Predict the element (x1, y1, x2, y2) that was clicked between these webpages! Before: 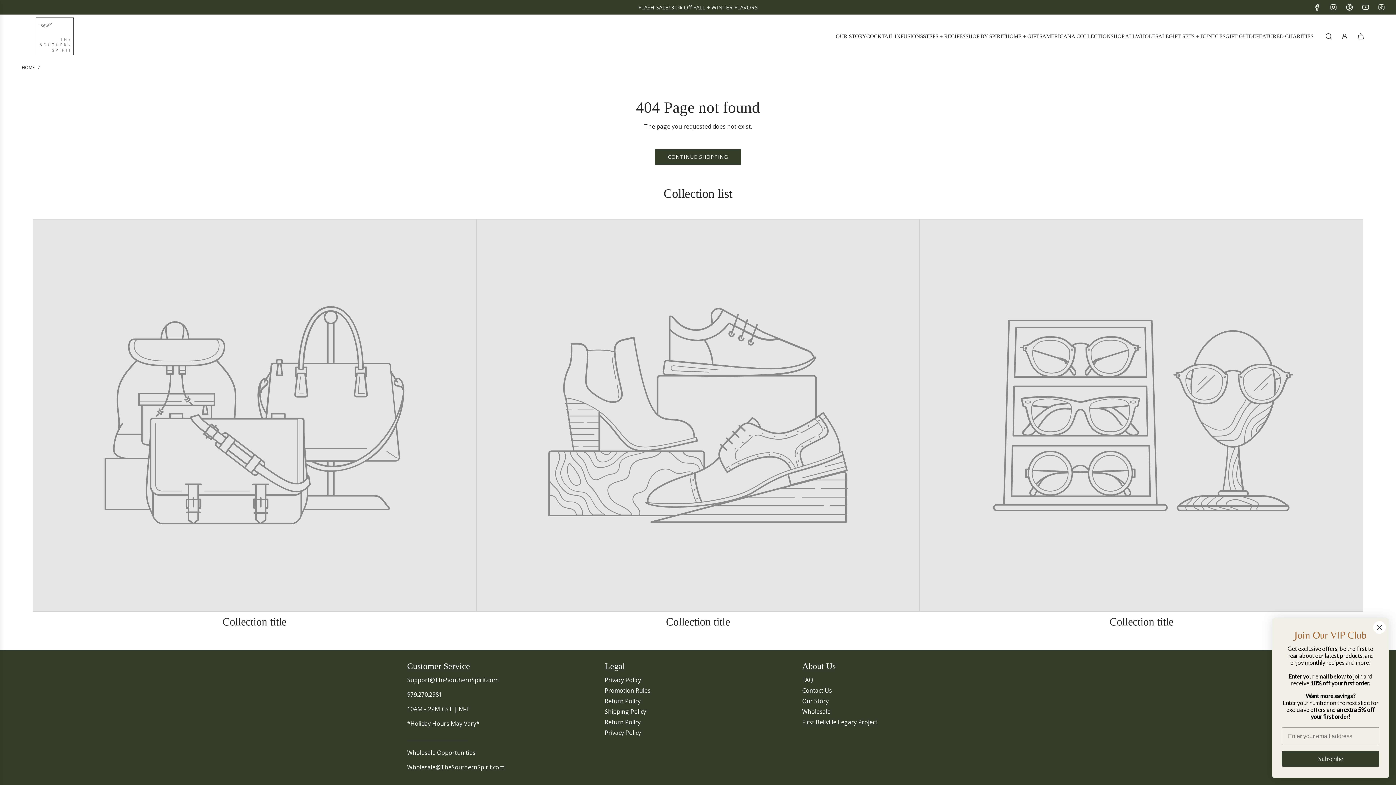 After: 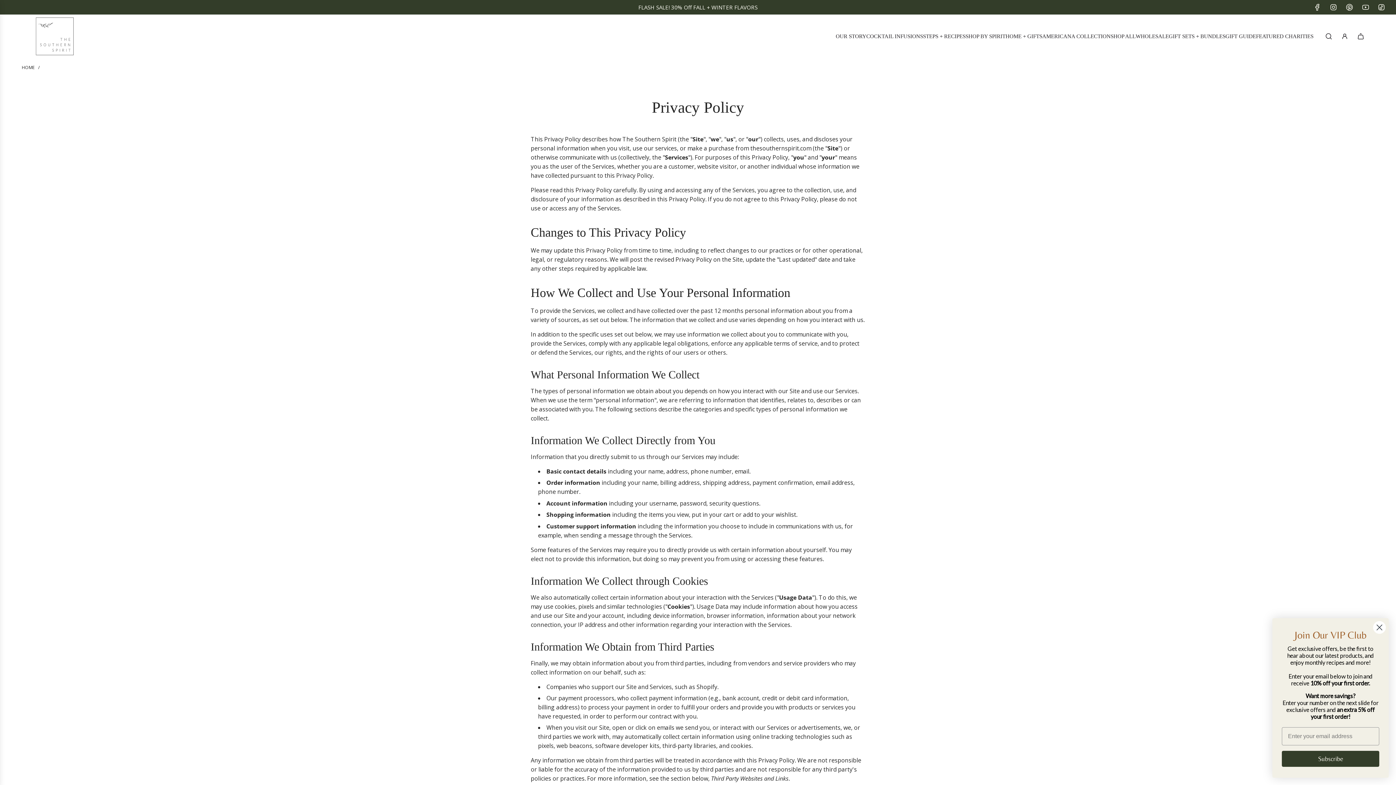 Action: bbox: (604, 676, 641, 684) label: Privacy Policy